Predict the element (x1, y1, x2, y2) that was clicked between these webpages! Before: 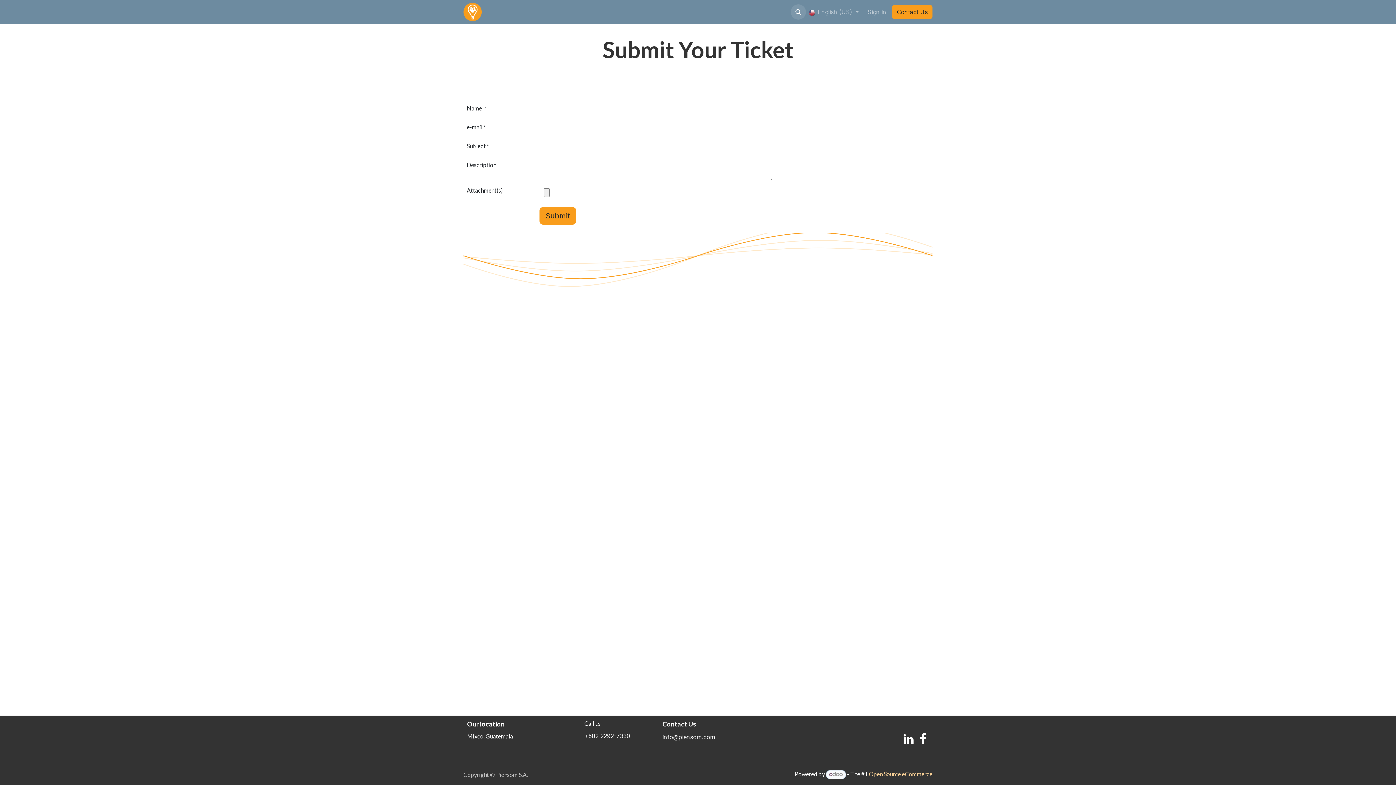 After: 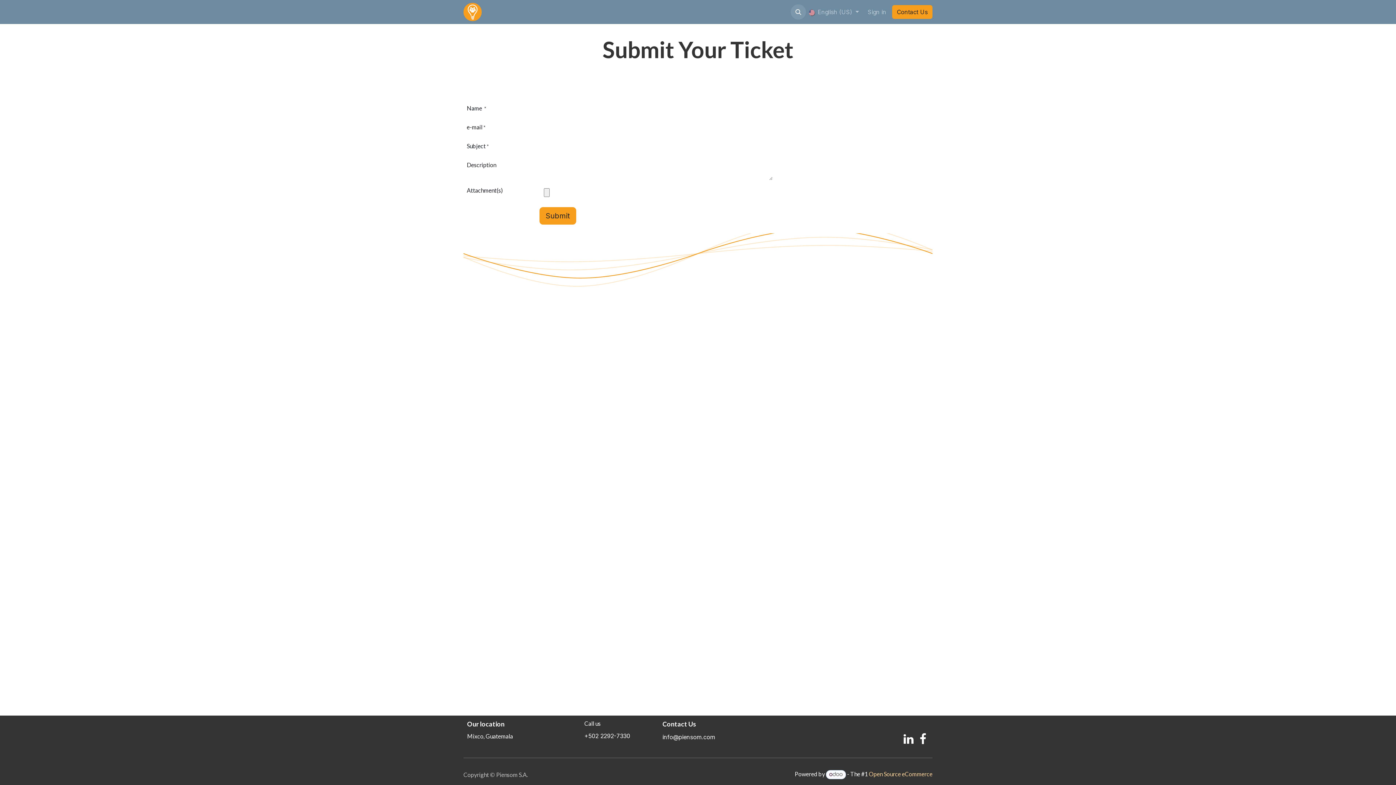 Action: label: Support bbox: (642, 4, 671, 19)